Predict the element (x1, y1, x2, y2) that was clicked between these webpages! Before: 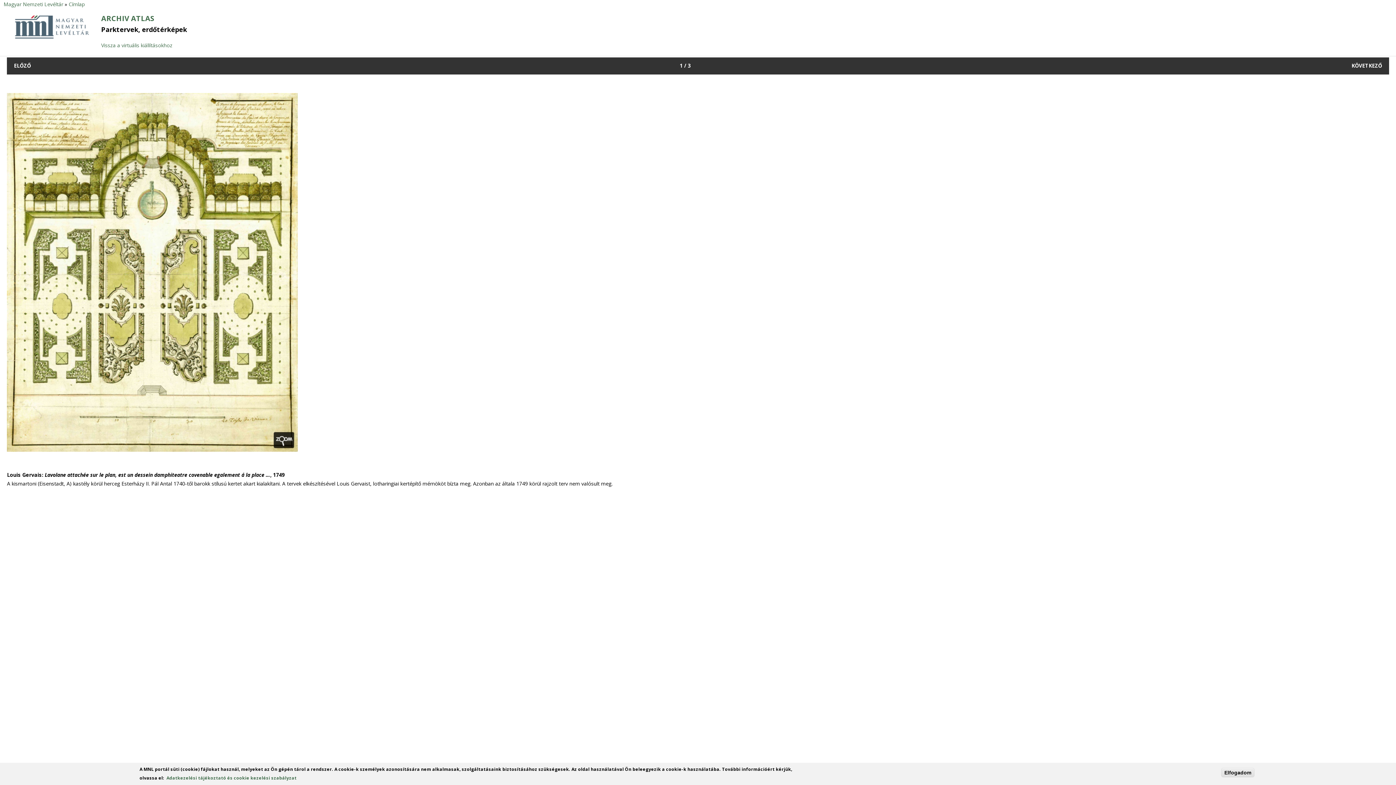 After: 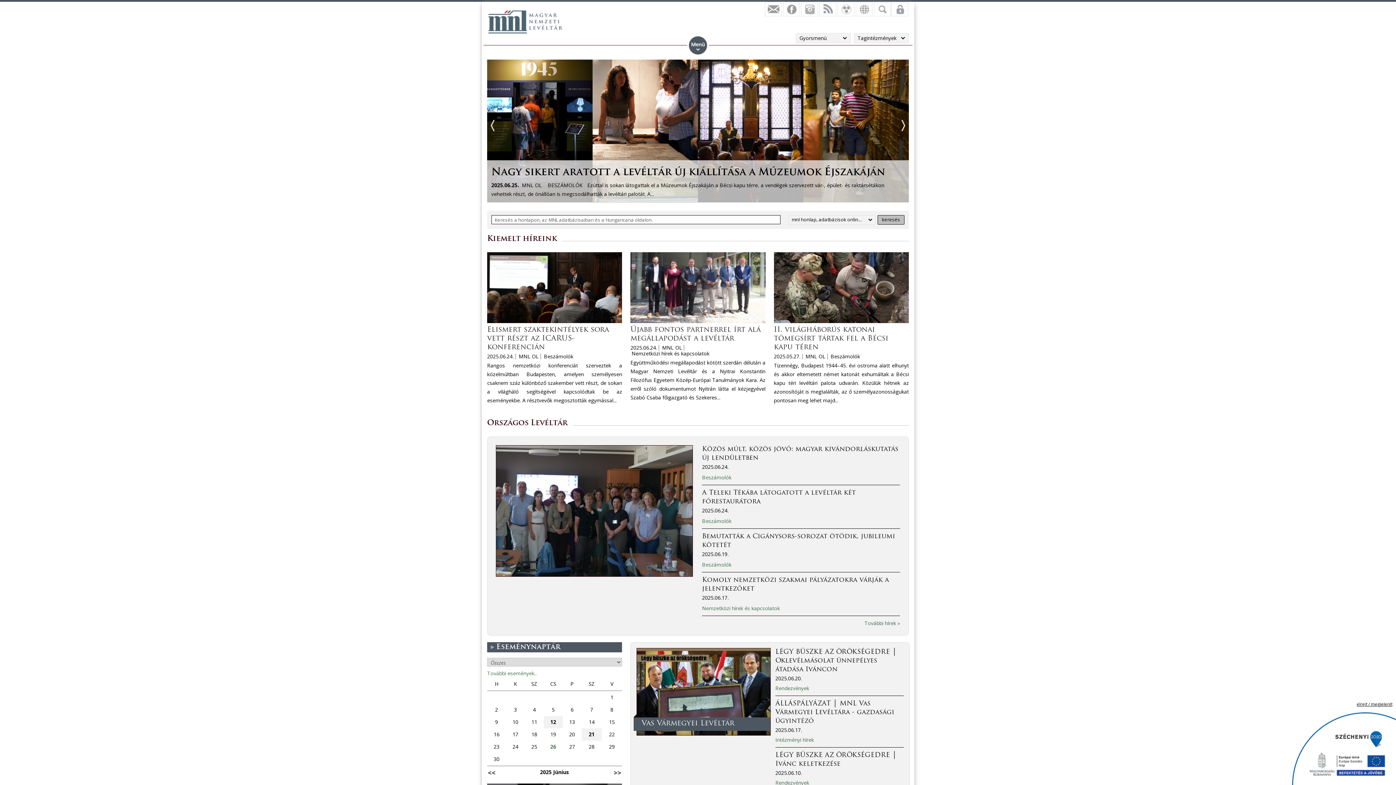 Action: bbox: (3, 0, 63, 7) label: Magyar Nemzeti Levéltár